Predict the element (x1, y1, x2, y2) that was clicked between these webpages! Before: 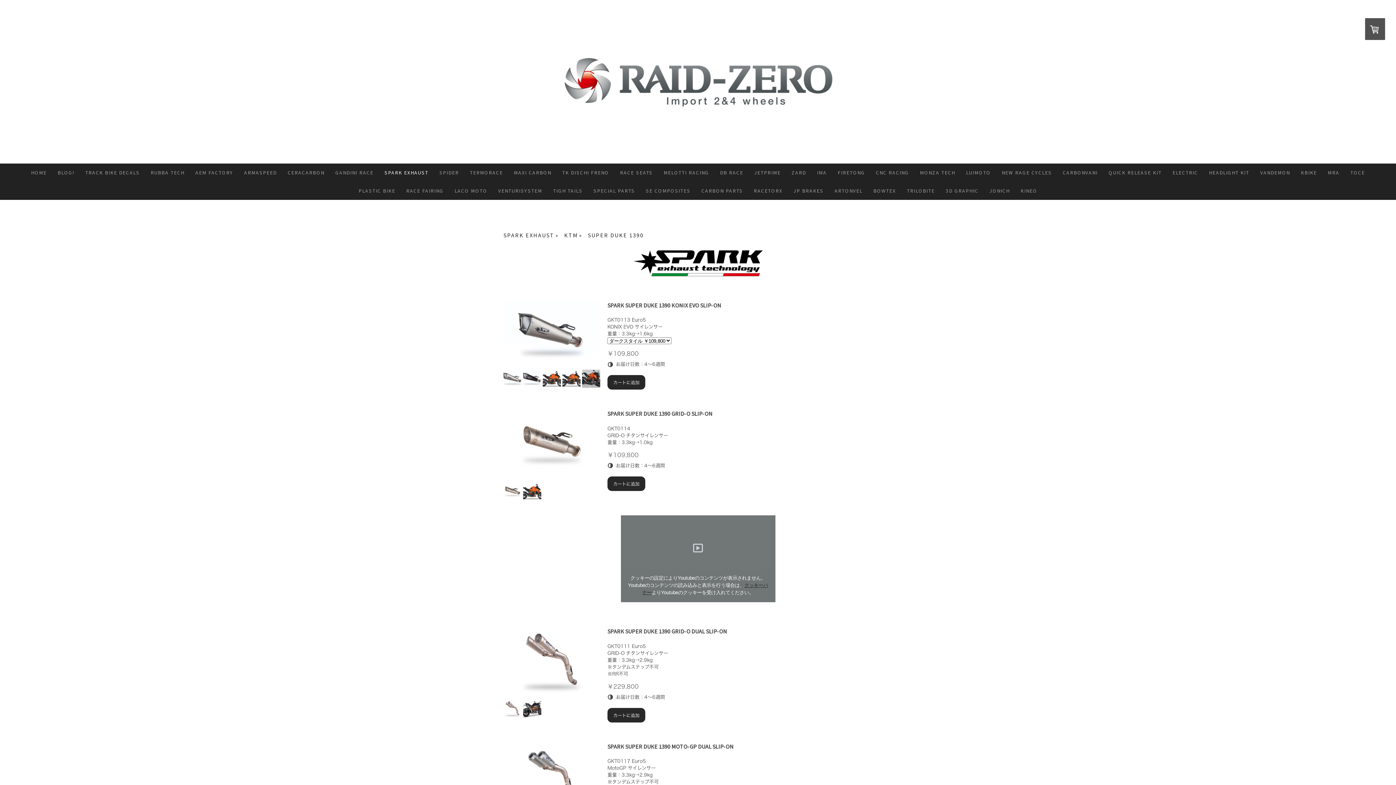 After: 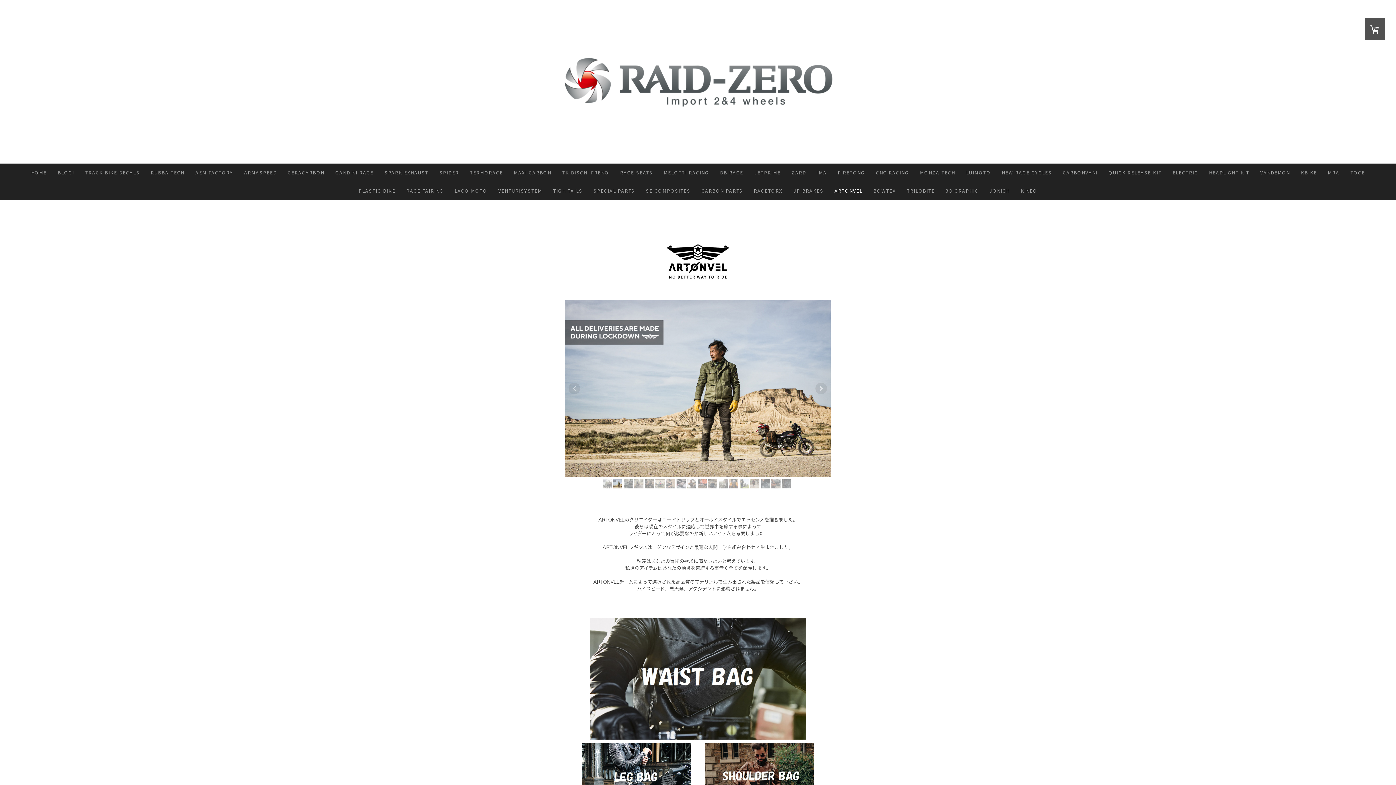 Action: label: ARTONVEL bbox: (829, 181, 868, 200)